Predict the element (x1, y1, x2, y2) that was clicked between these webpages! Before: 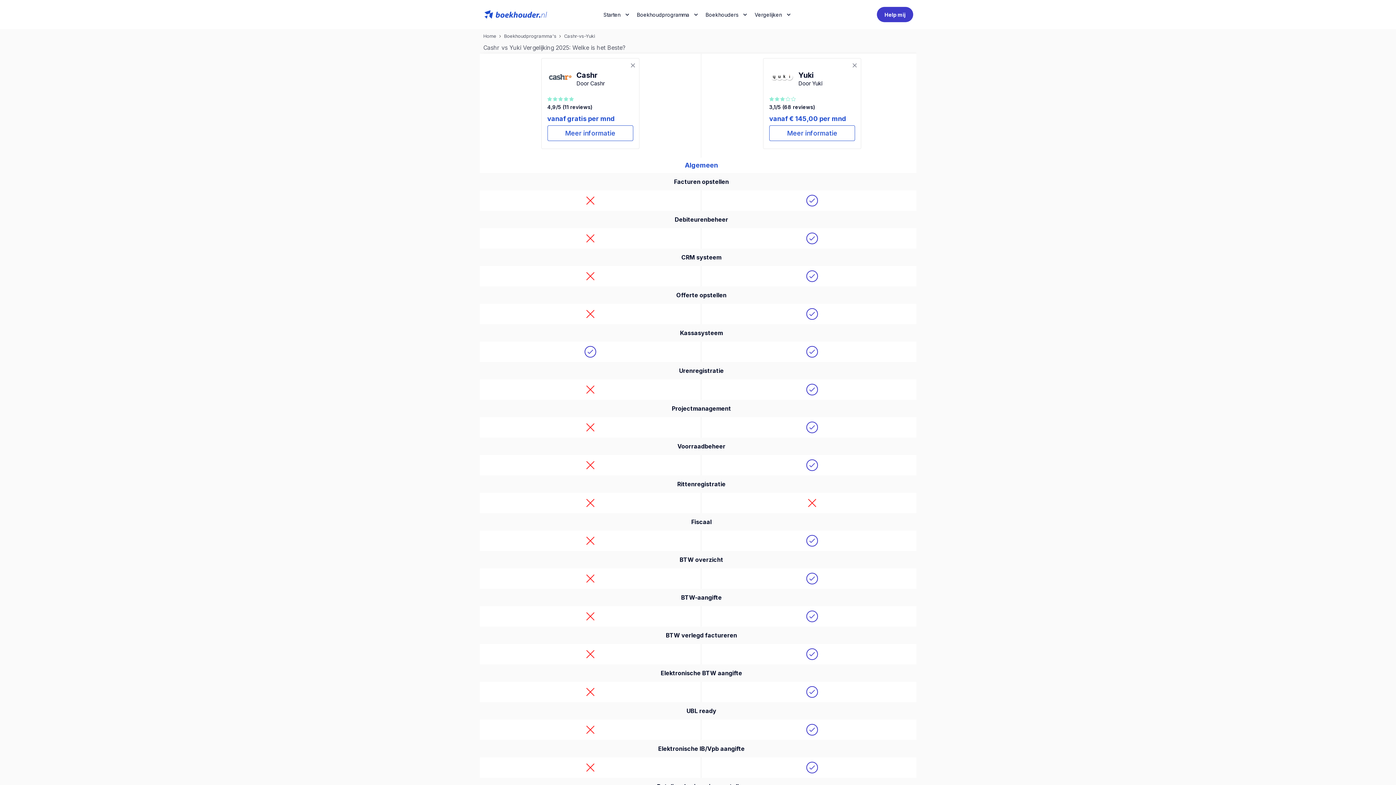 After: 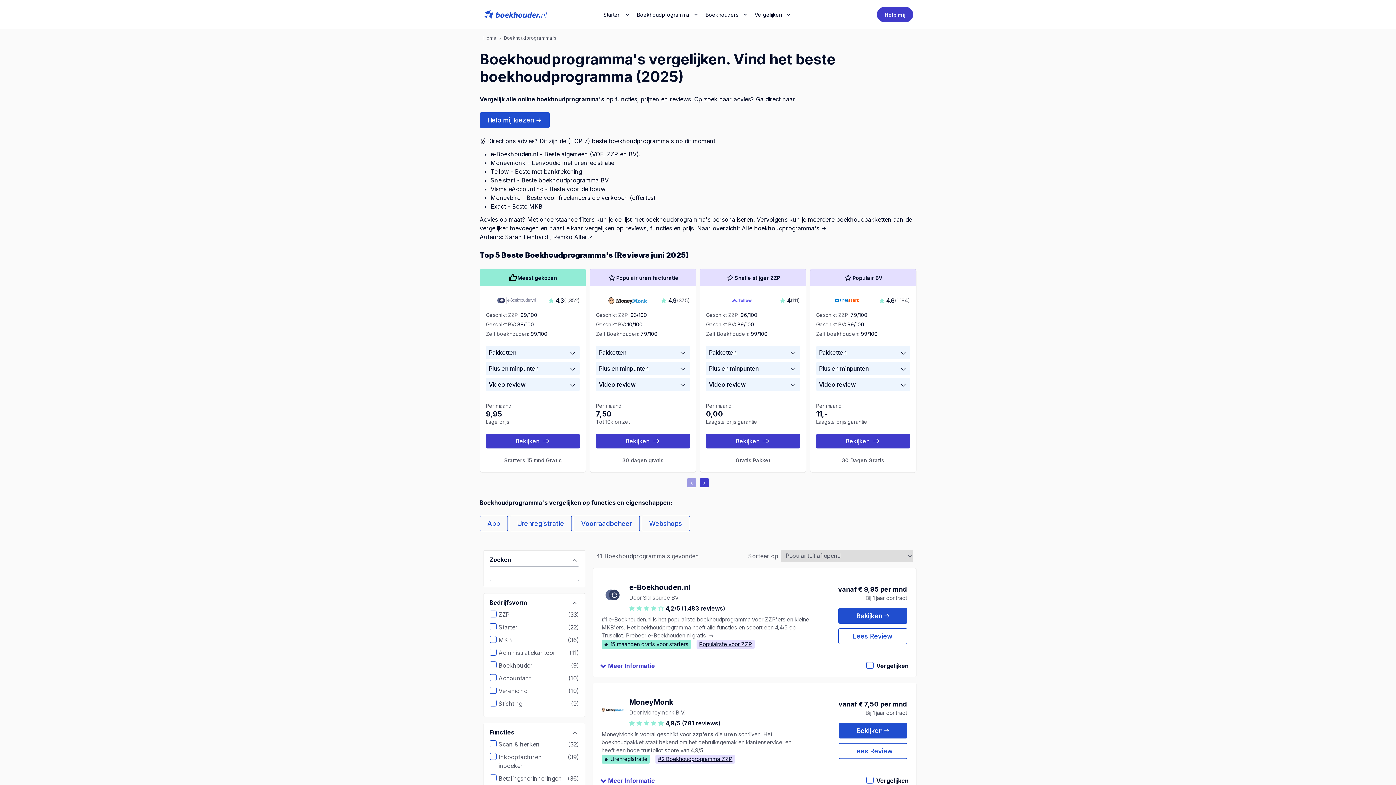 Action: label: Boekhoudprogramma's bbox: (504, 33, 556, 38)